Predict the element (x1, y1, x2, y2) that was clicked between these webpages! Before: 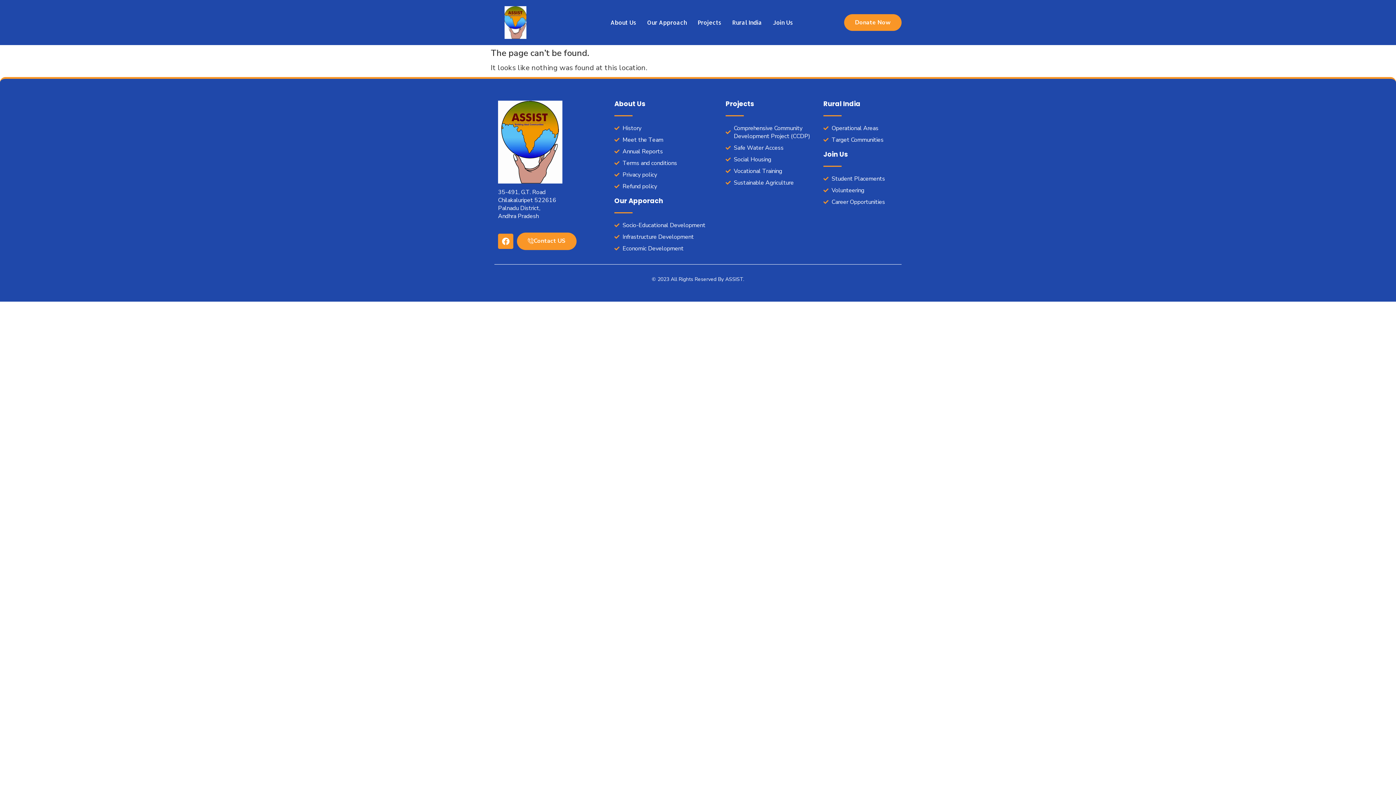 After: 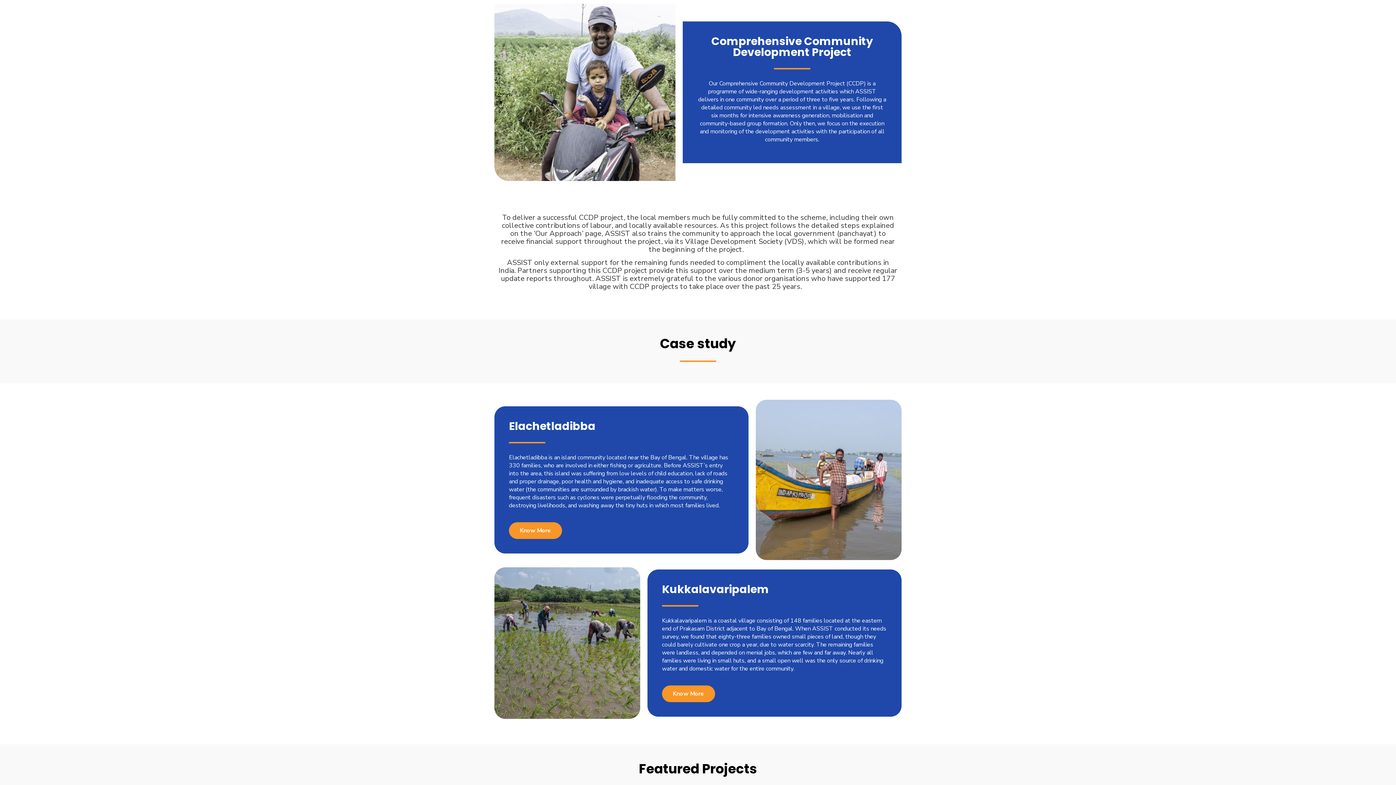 Action: label: Comprehensive Community Development Project (CCDP) bbox: (725, 124, 816, 140)